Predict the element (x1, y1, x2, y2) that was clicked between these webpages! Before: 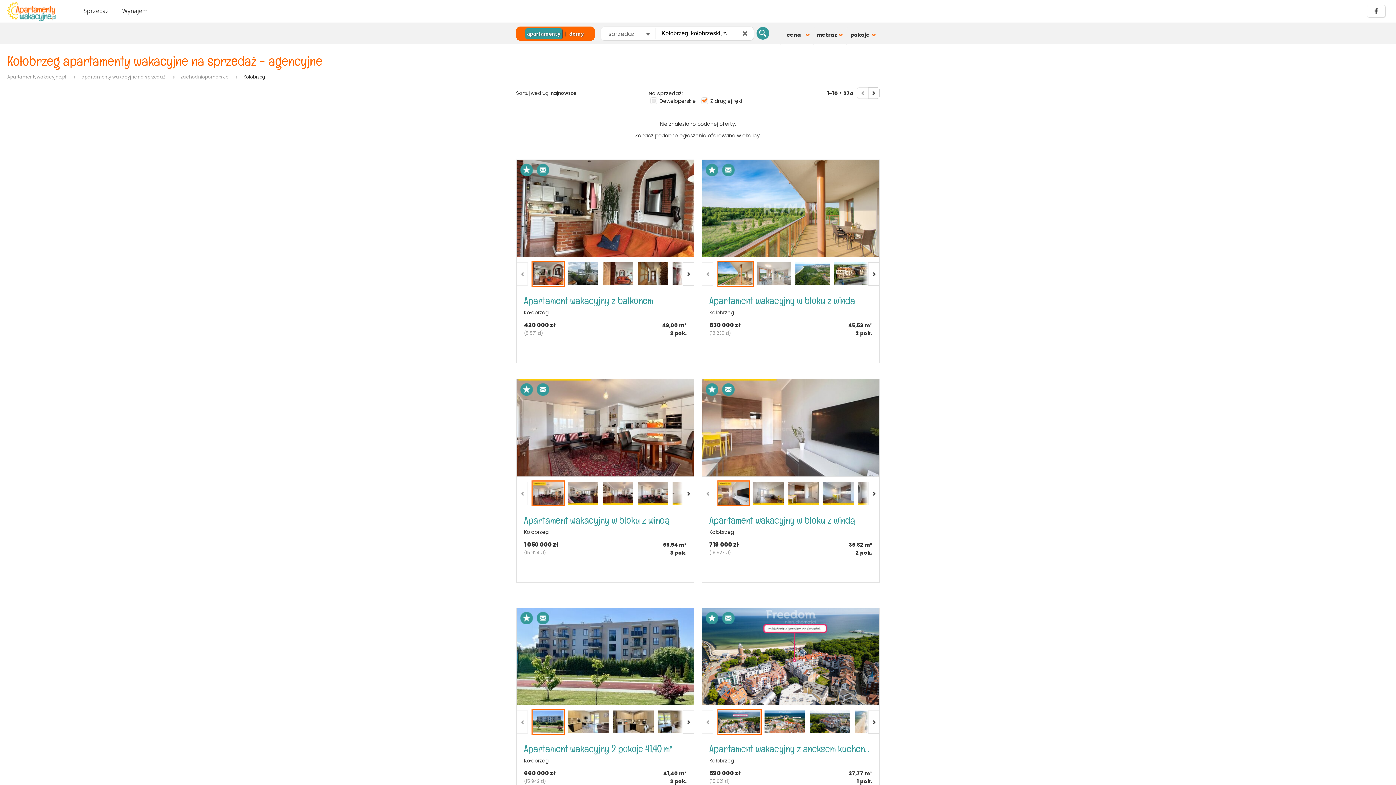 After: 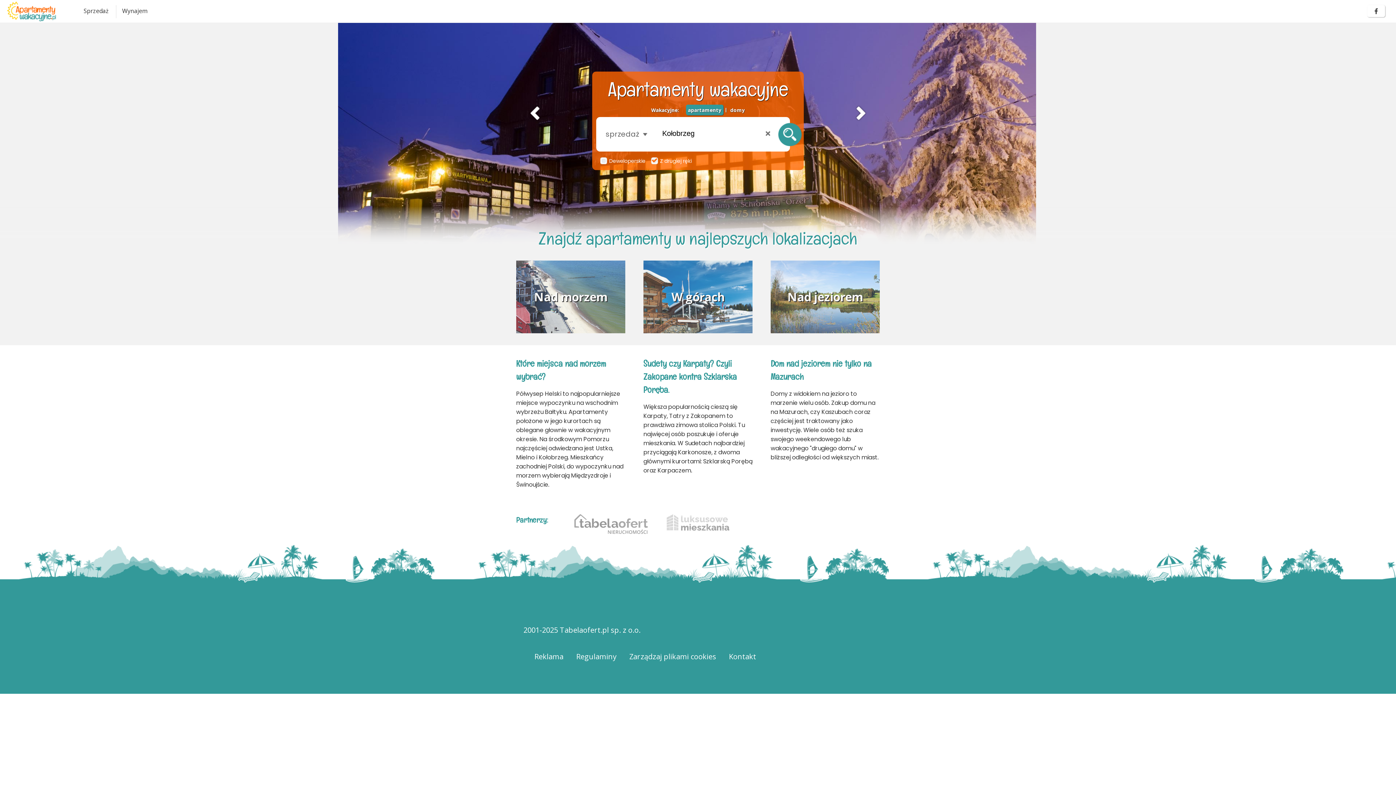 Action: label: Apartamentywakacyjne.pl bbox: (7, 73, 66, 79)